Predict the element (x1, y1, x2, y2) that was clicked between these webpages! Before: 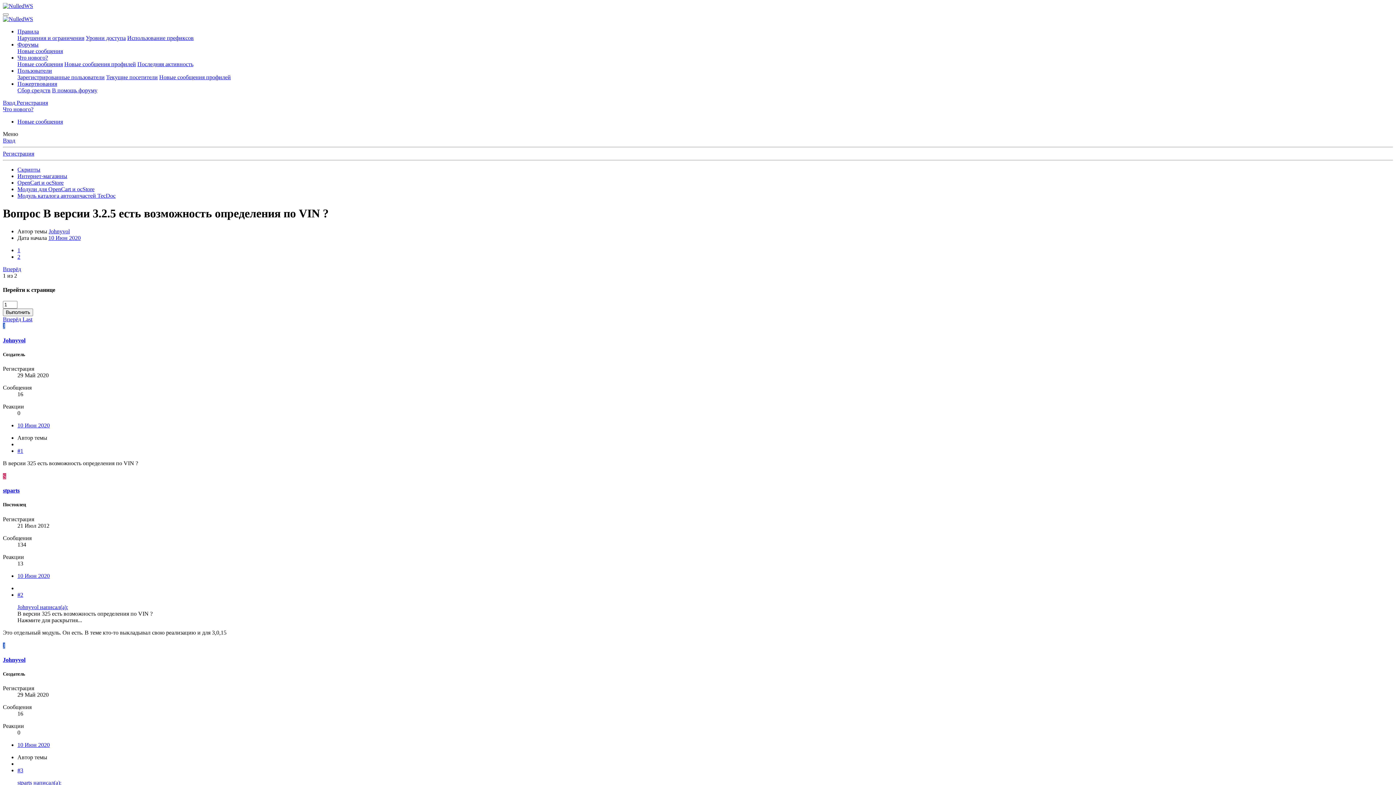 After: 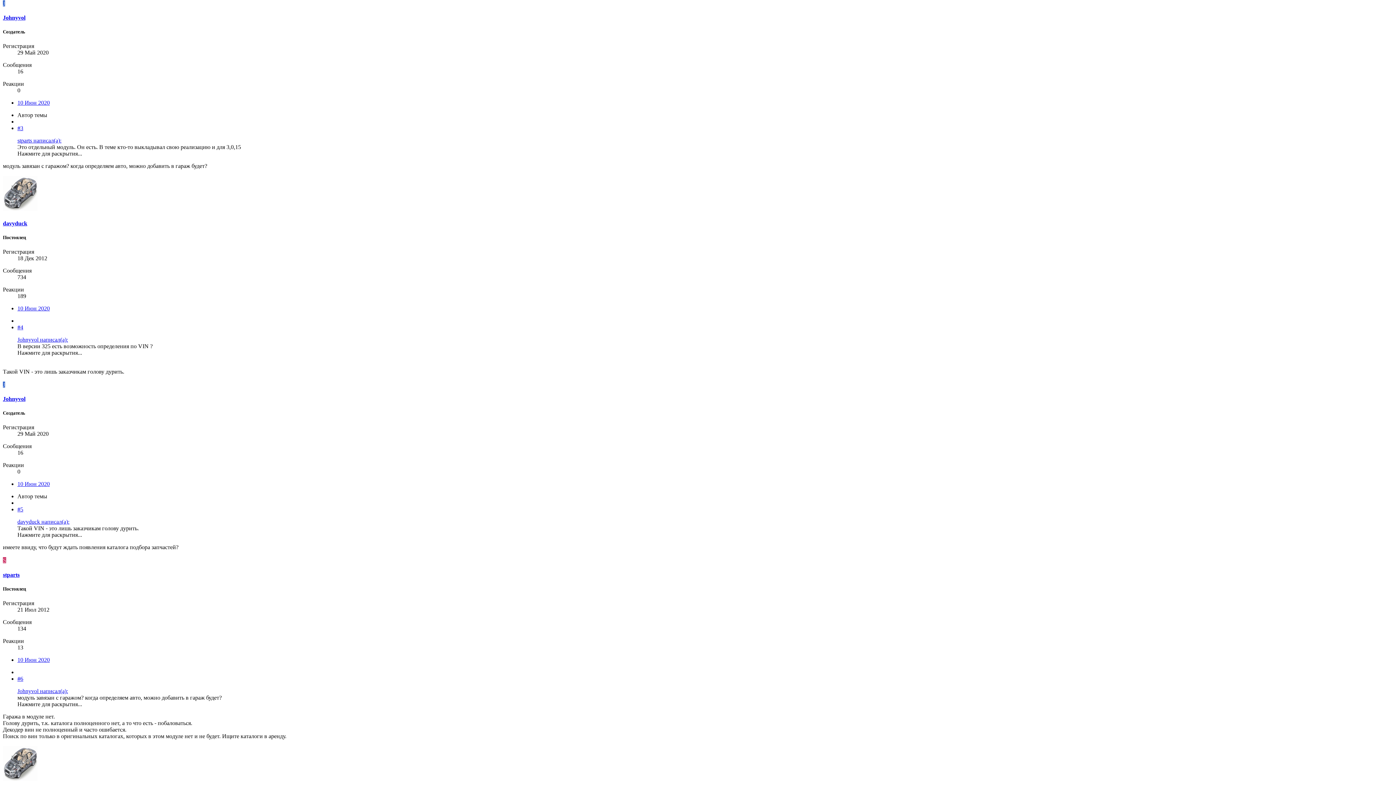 Action: bbox: (17, 767, 23, 773) label: #3